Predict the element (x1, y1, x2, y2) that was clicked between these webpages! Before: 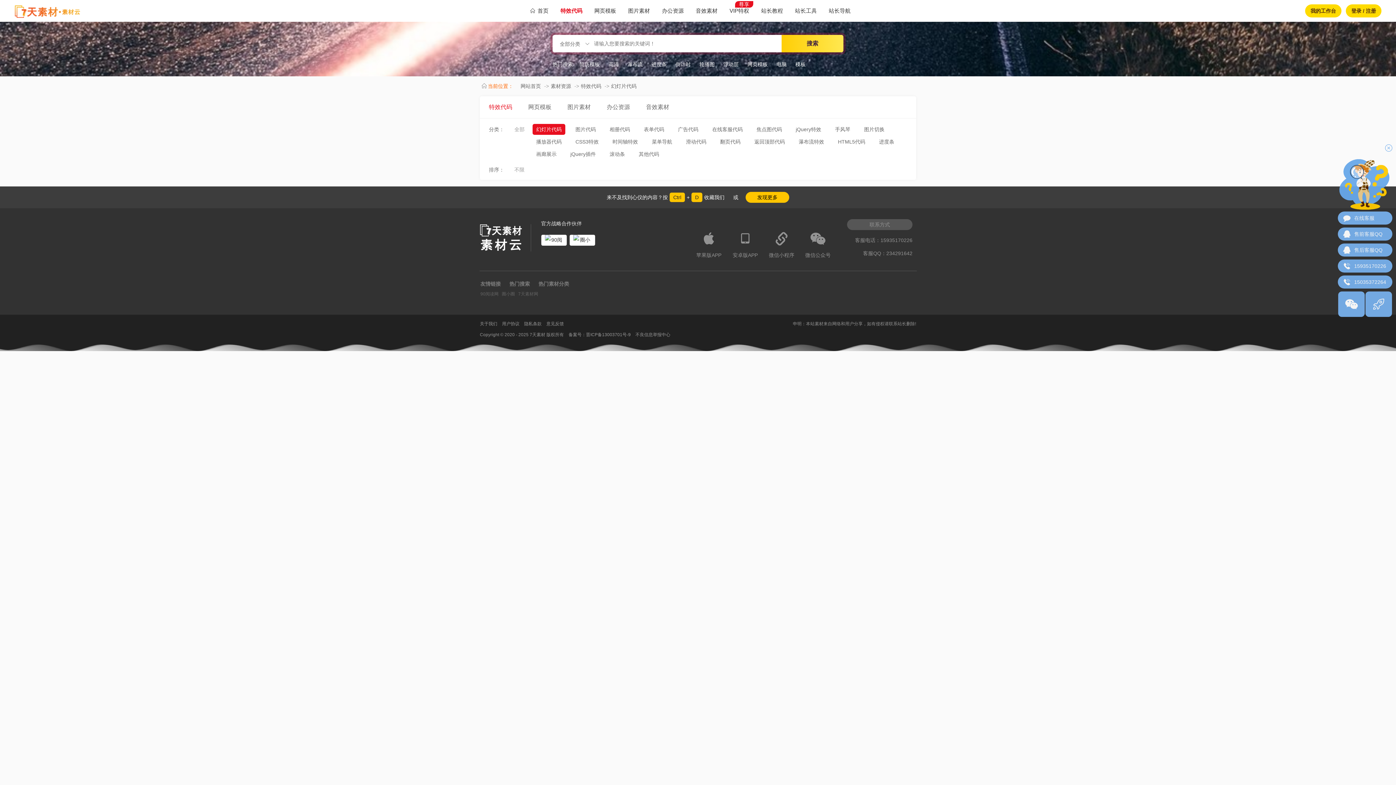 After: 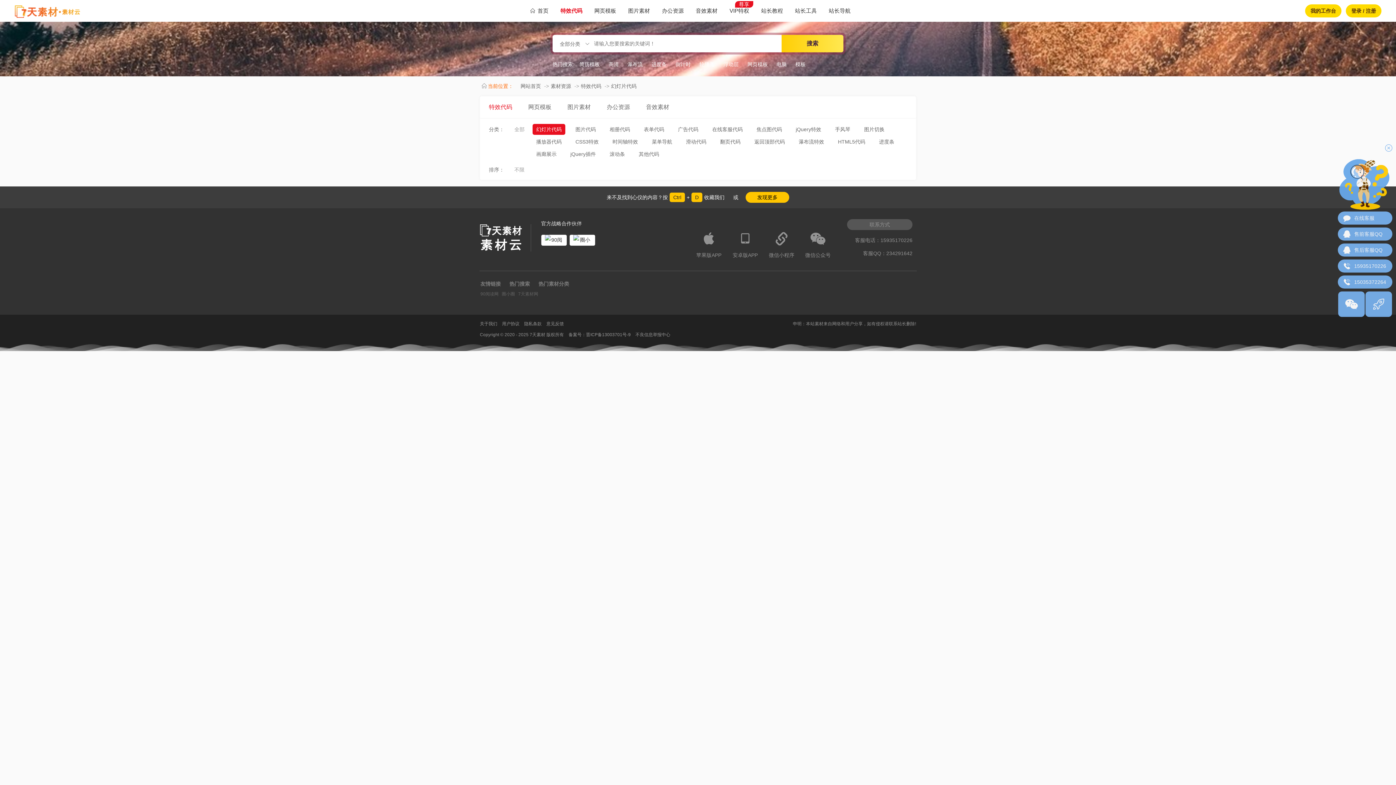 Action: bbox: (624, 54, 646, 74) label: 瀑布流